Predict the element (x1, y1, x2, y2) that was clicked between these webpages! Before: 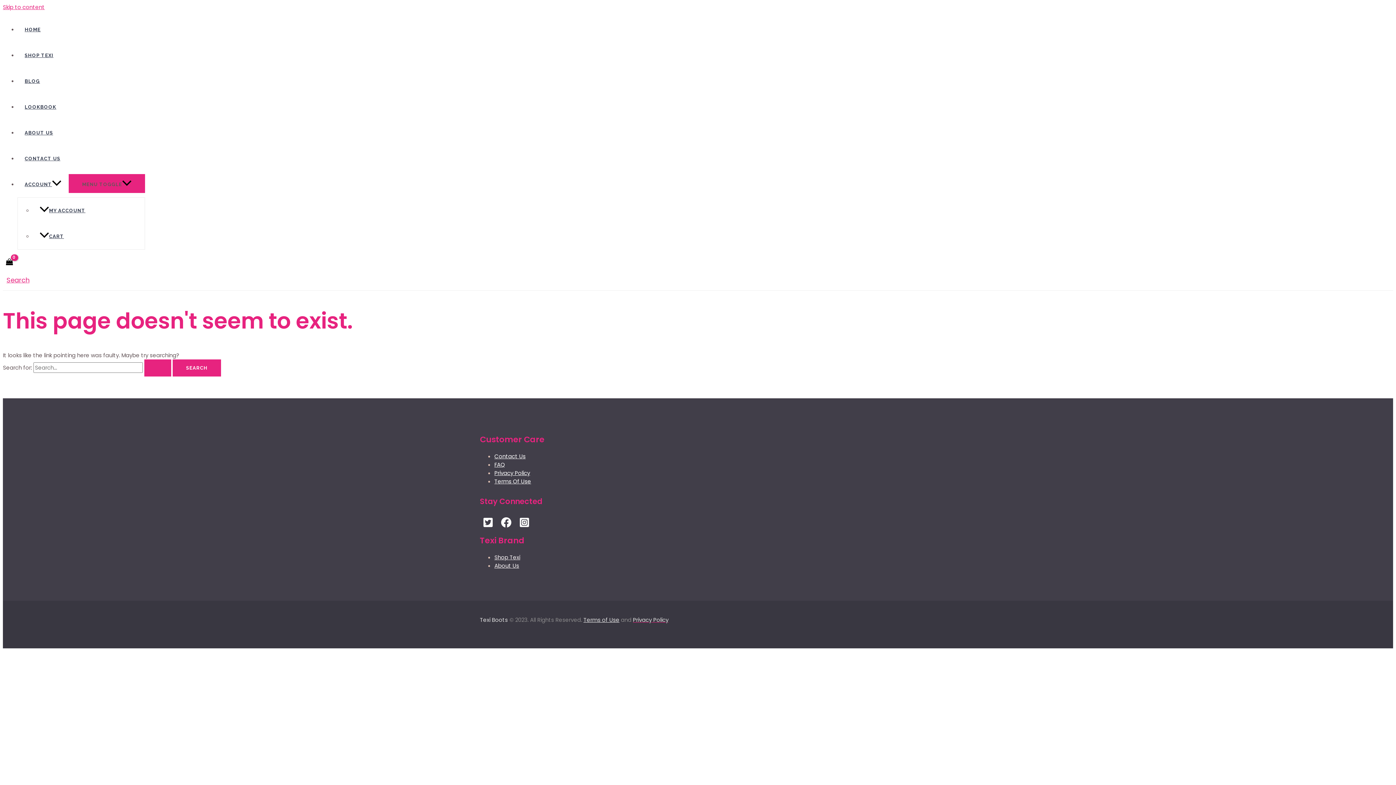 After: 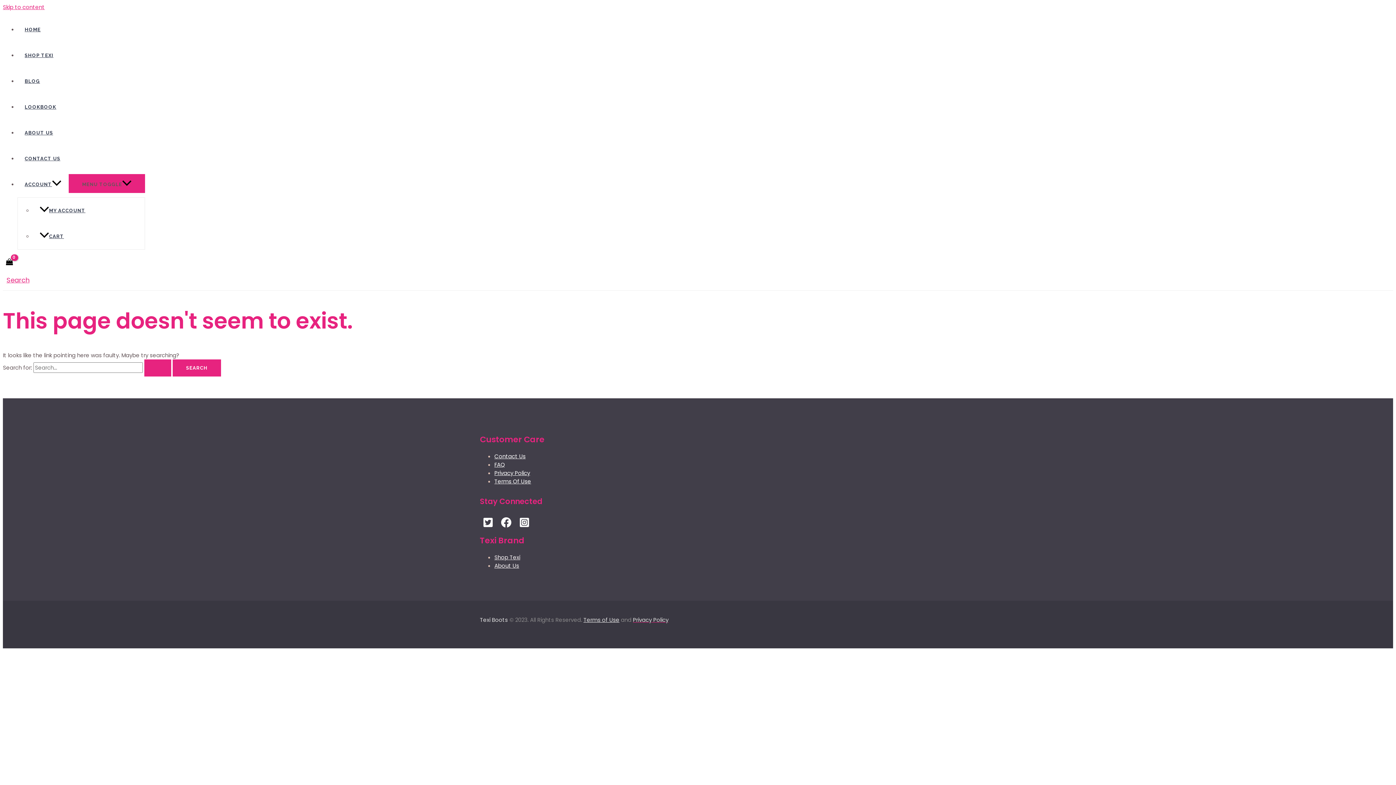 Action: label: Skip to content bbox: (2, 3, 44, 10)